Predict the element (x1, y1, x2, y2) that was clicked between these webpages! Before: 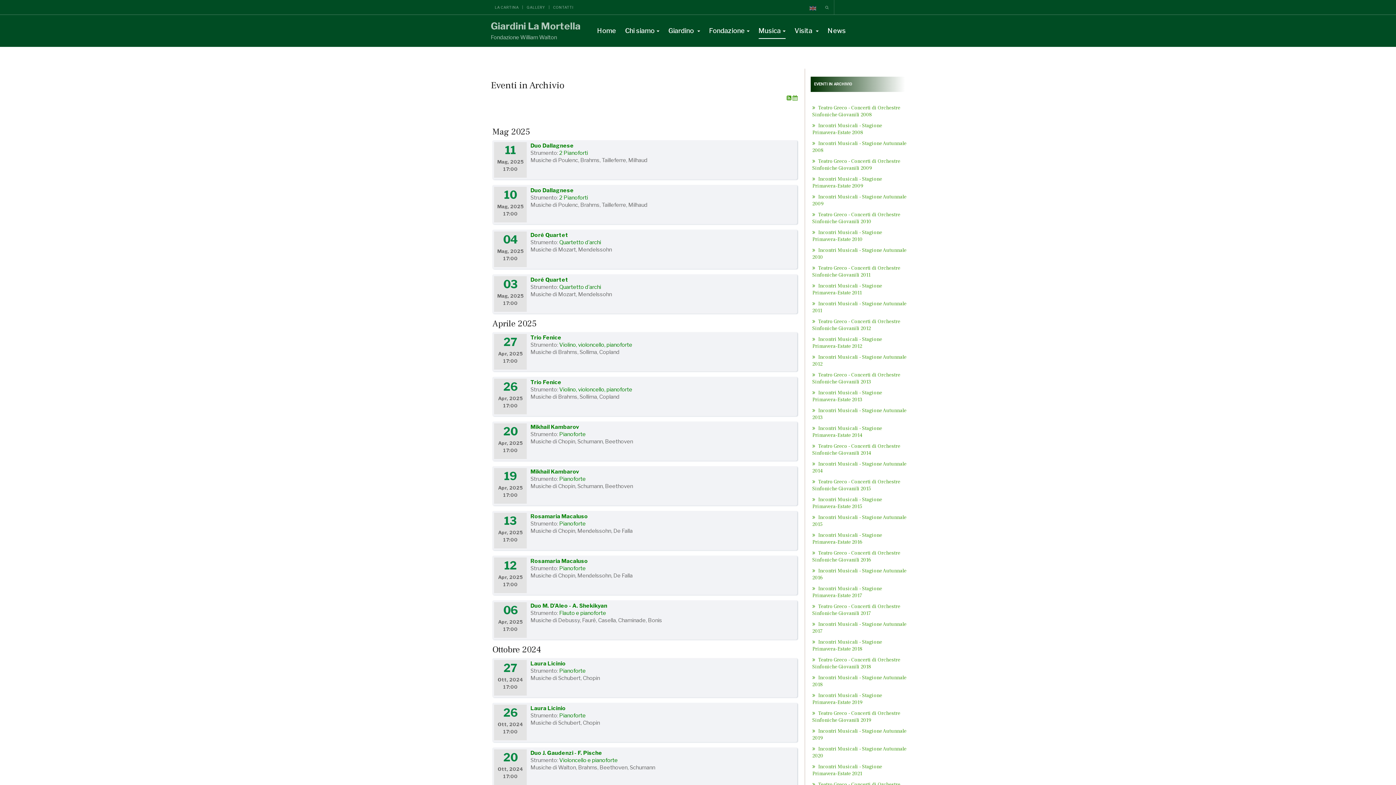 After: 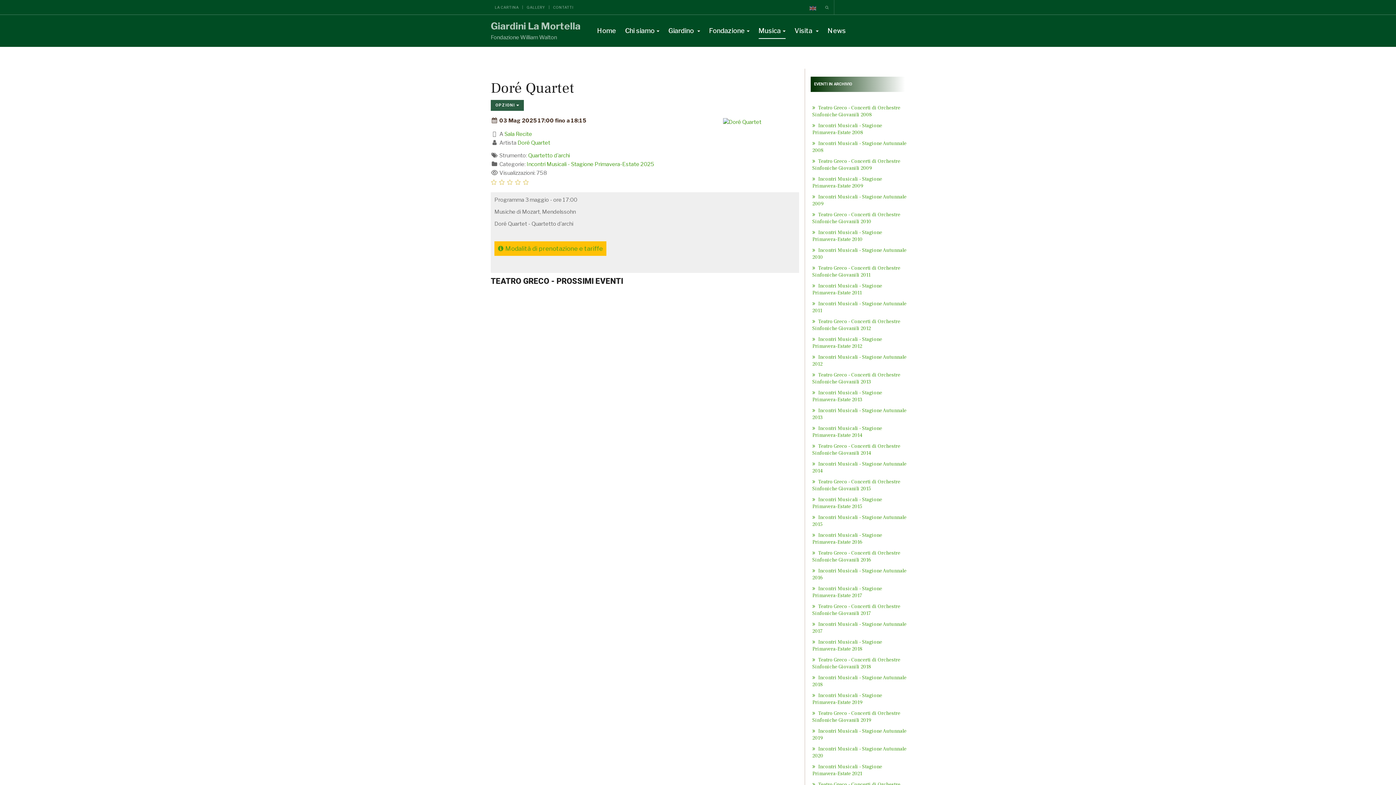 Action: bbox: (530, 276, 568, 283) label: Doré Quartet